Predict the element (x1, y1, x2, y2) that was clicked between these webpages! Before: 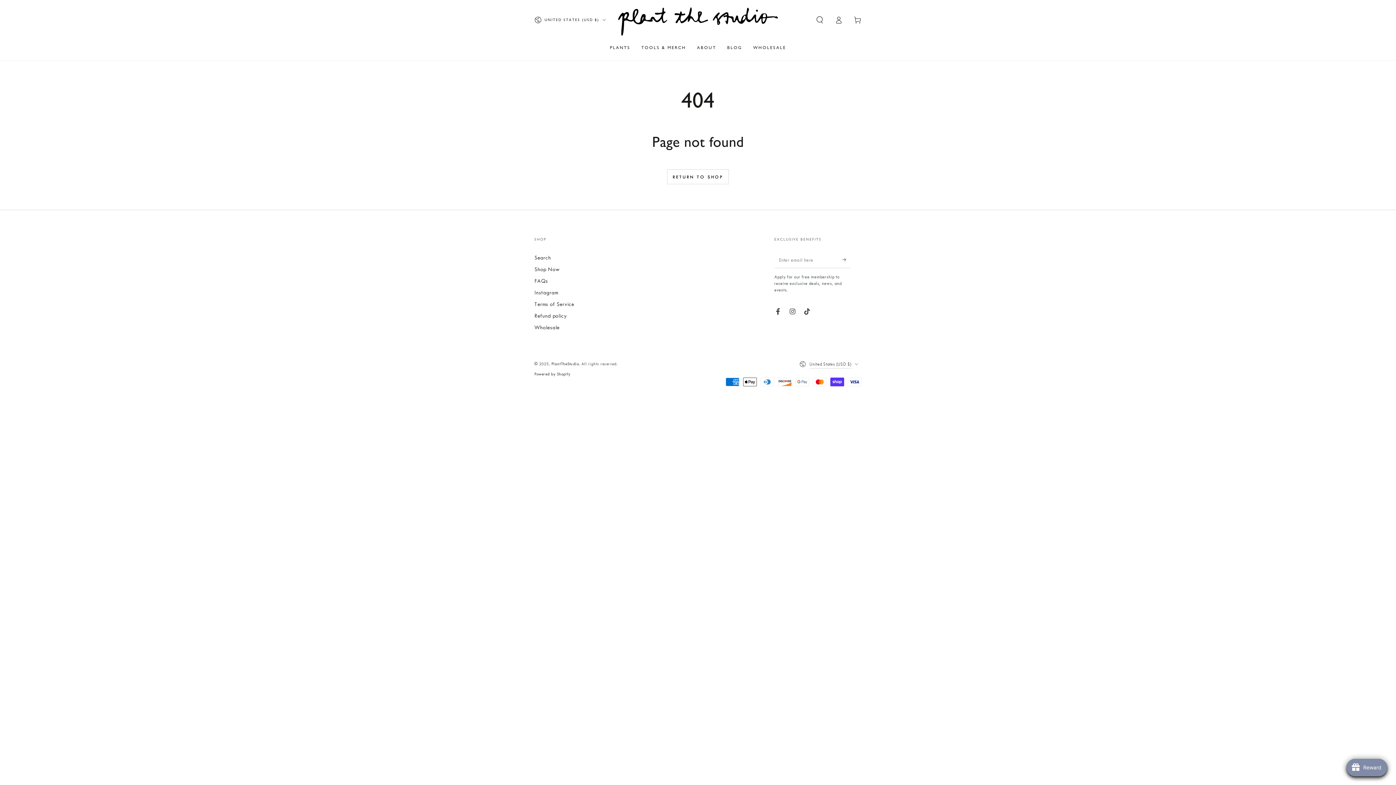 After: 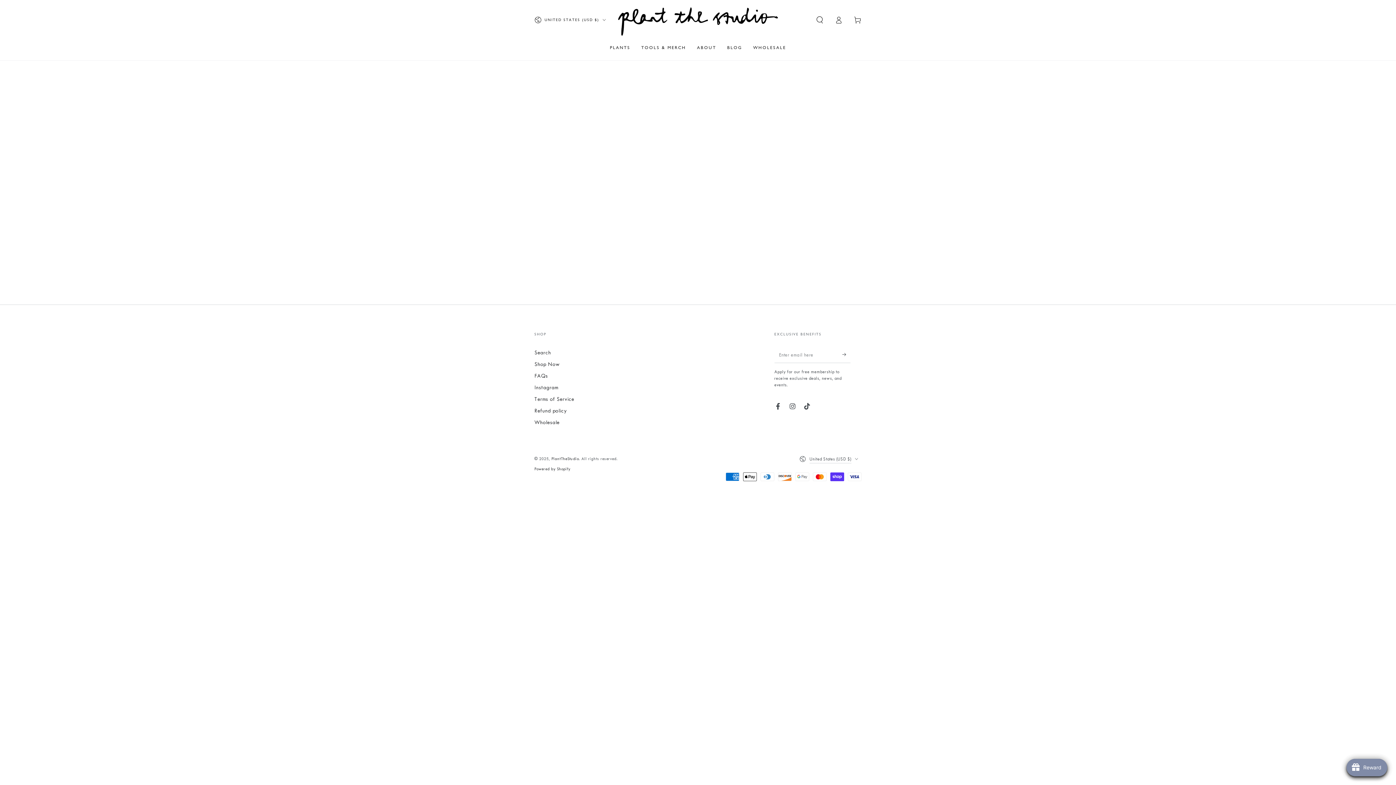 Action: label: Wholesale bbox: (534, 324, 559, 330)